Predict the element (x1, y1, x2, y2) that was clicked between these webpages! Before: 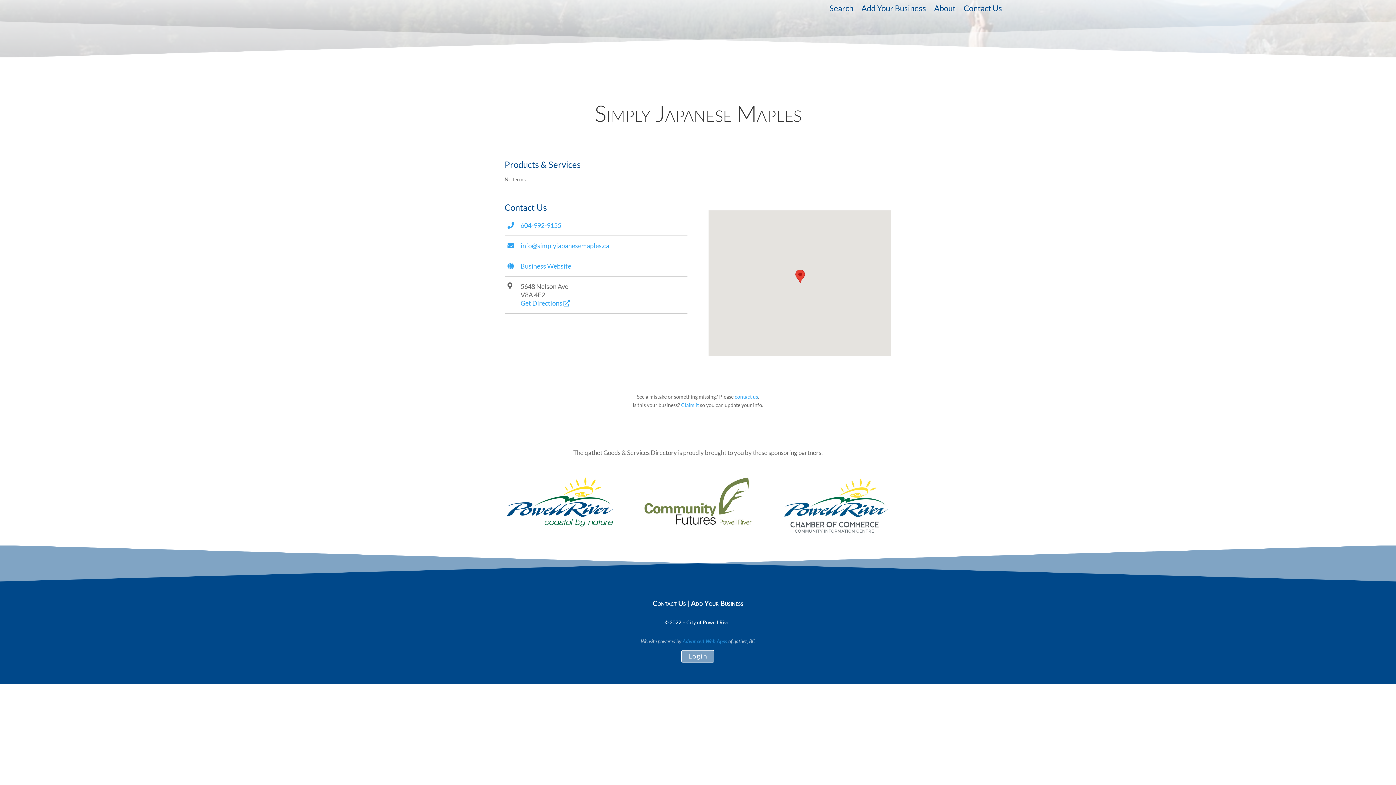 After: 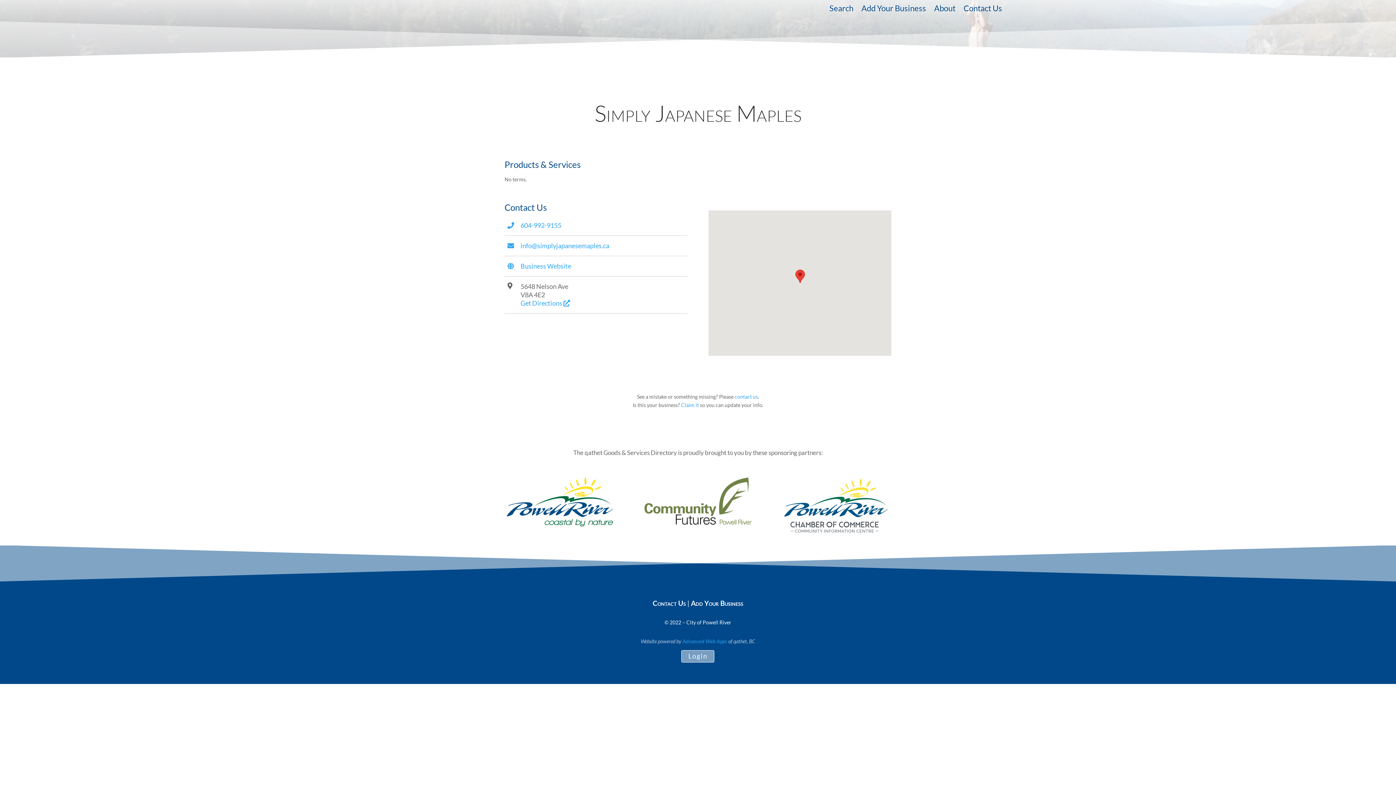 Action: label: info@simplyjapanesemaples.ca bbox: (507, 241, 609, 249)